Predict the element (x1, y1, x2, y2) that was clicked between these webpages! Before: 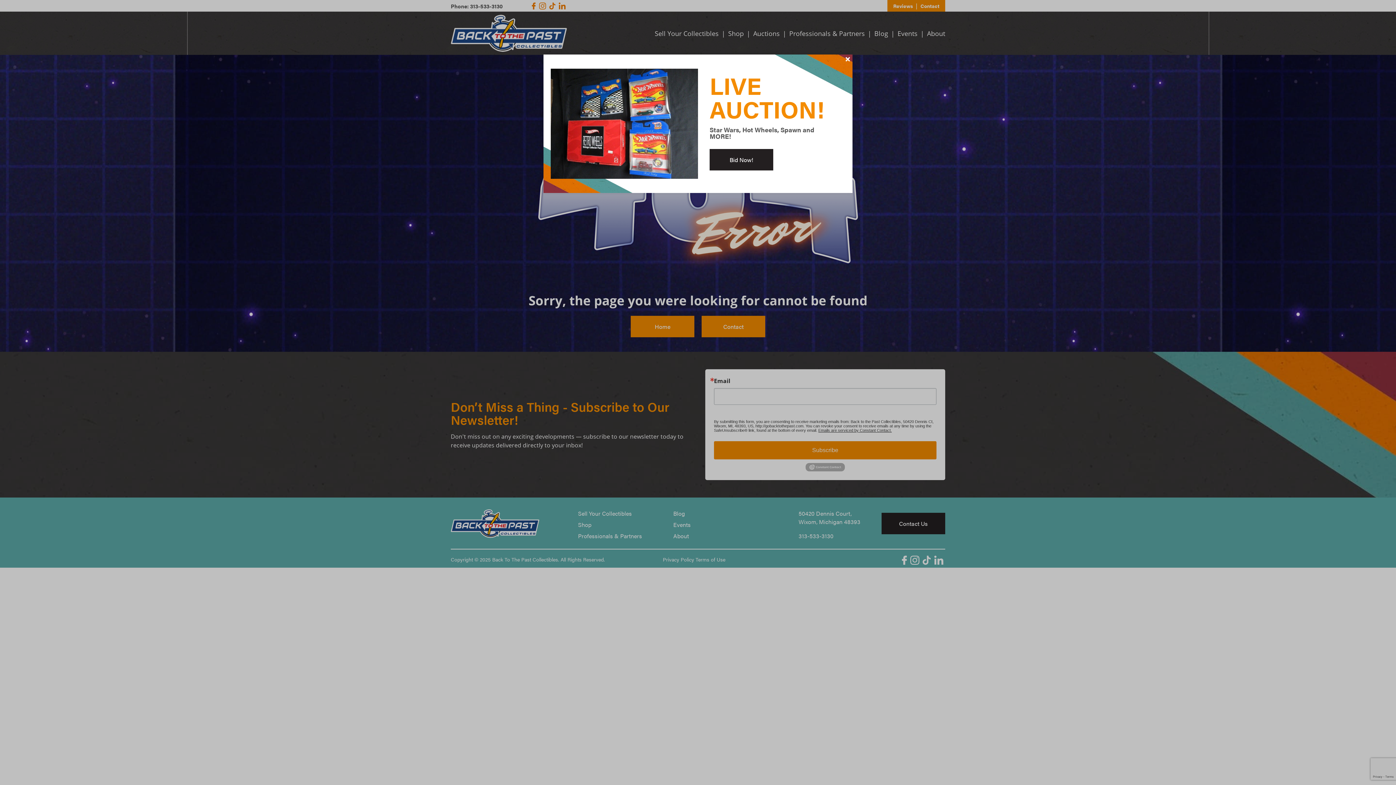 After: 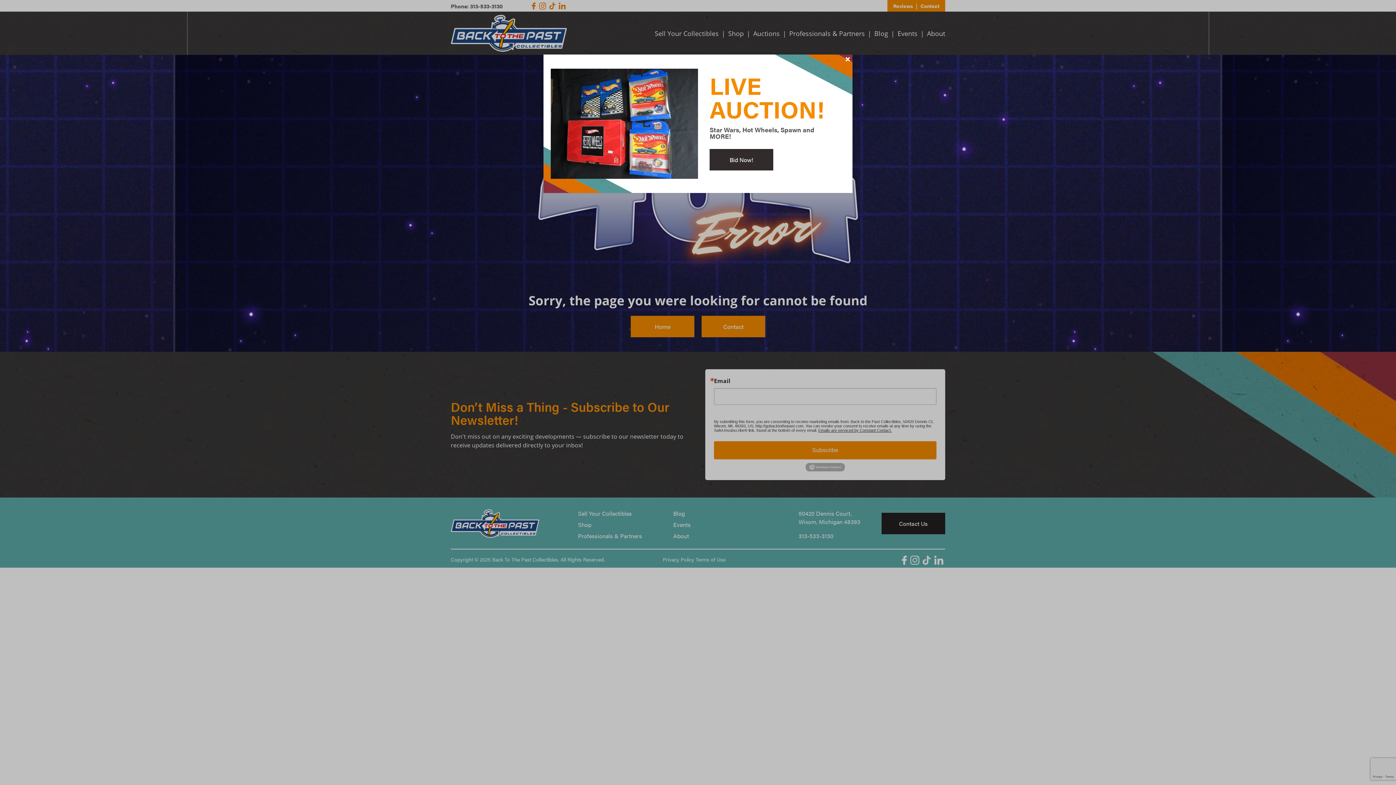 Action: bbox: (709, 149, 773, 170) label: Bid Now!